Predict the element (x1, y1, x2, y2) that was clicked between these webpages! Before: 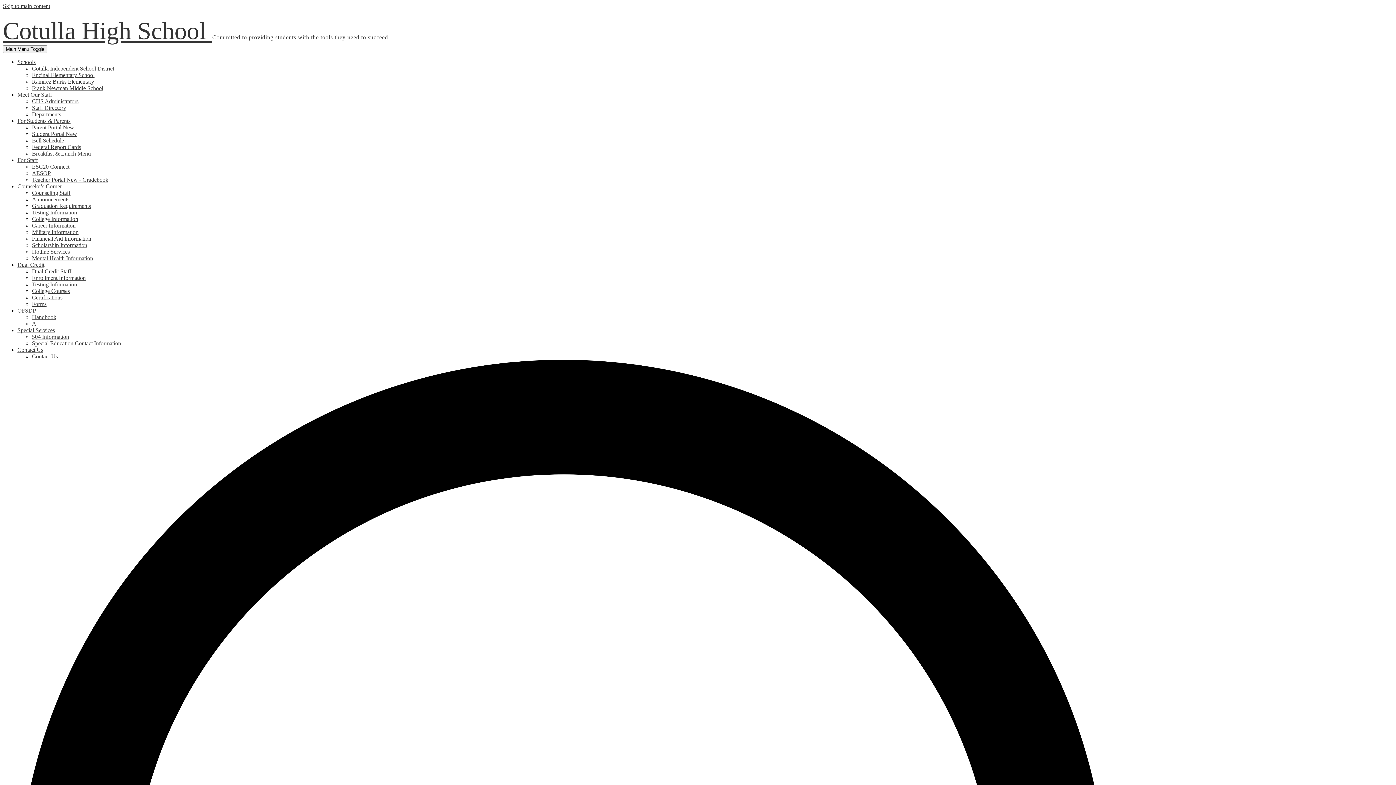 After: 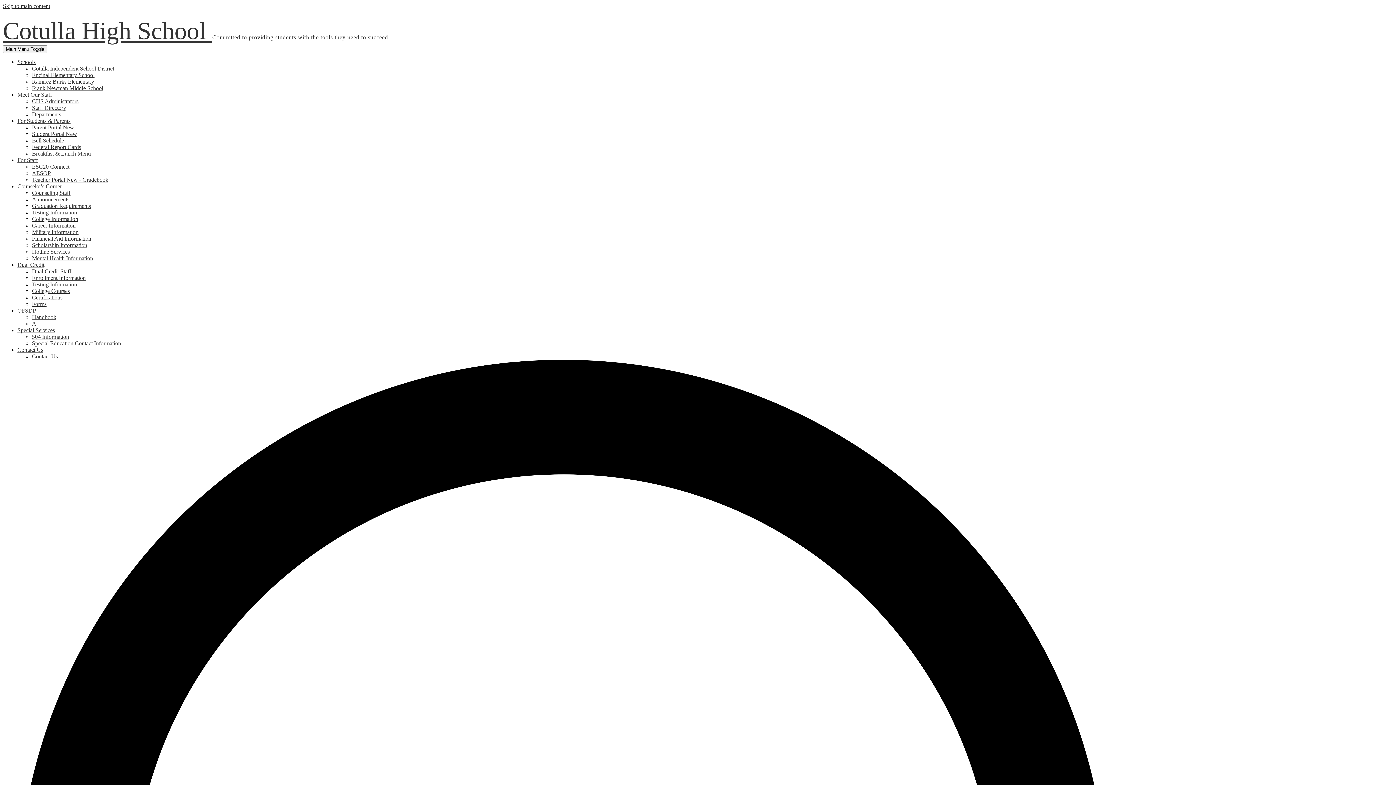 Action: bbox: (32, 353, 57, 359) label: Contact Us